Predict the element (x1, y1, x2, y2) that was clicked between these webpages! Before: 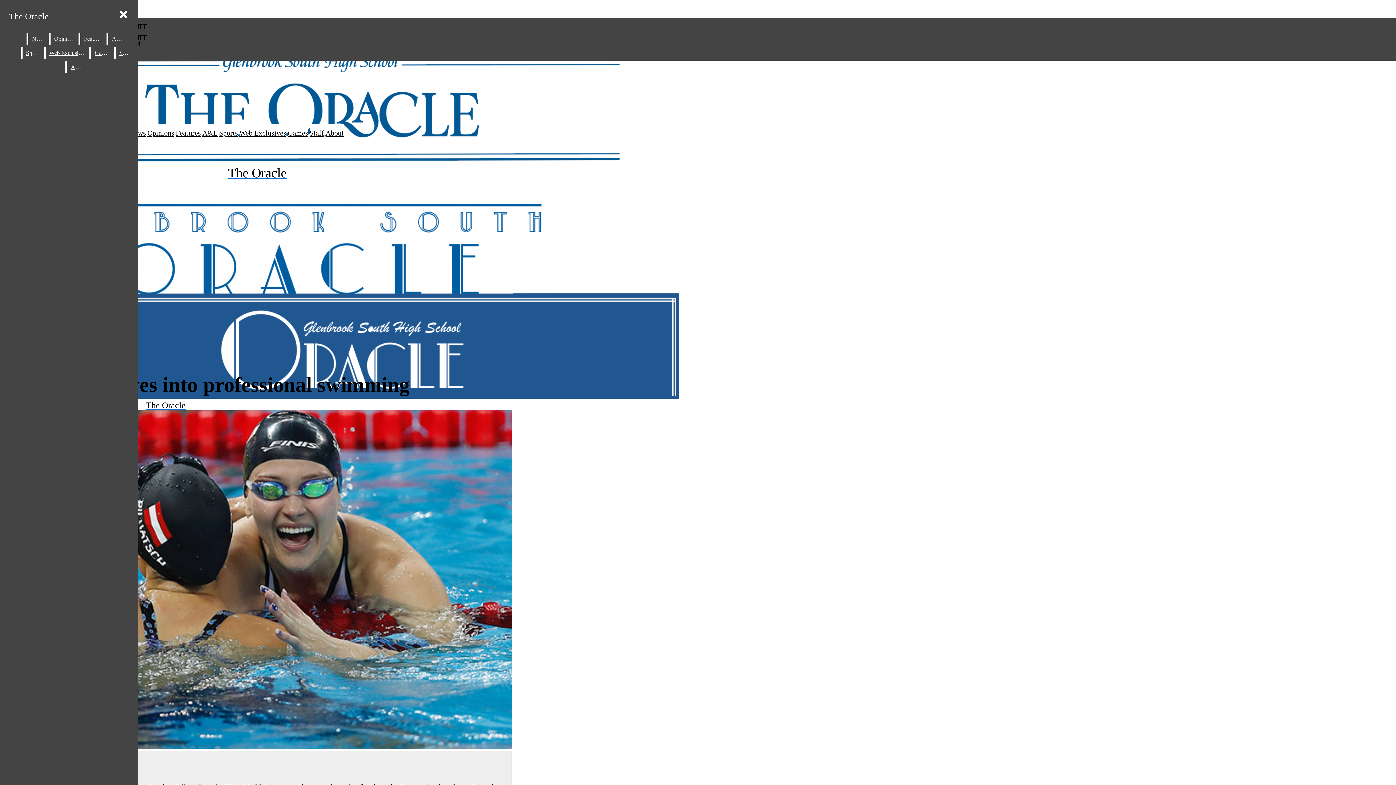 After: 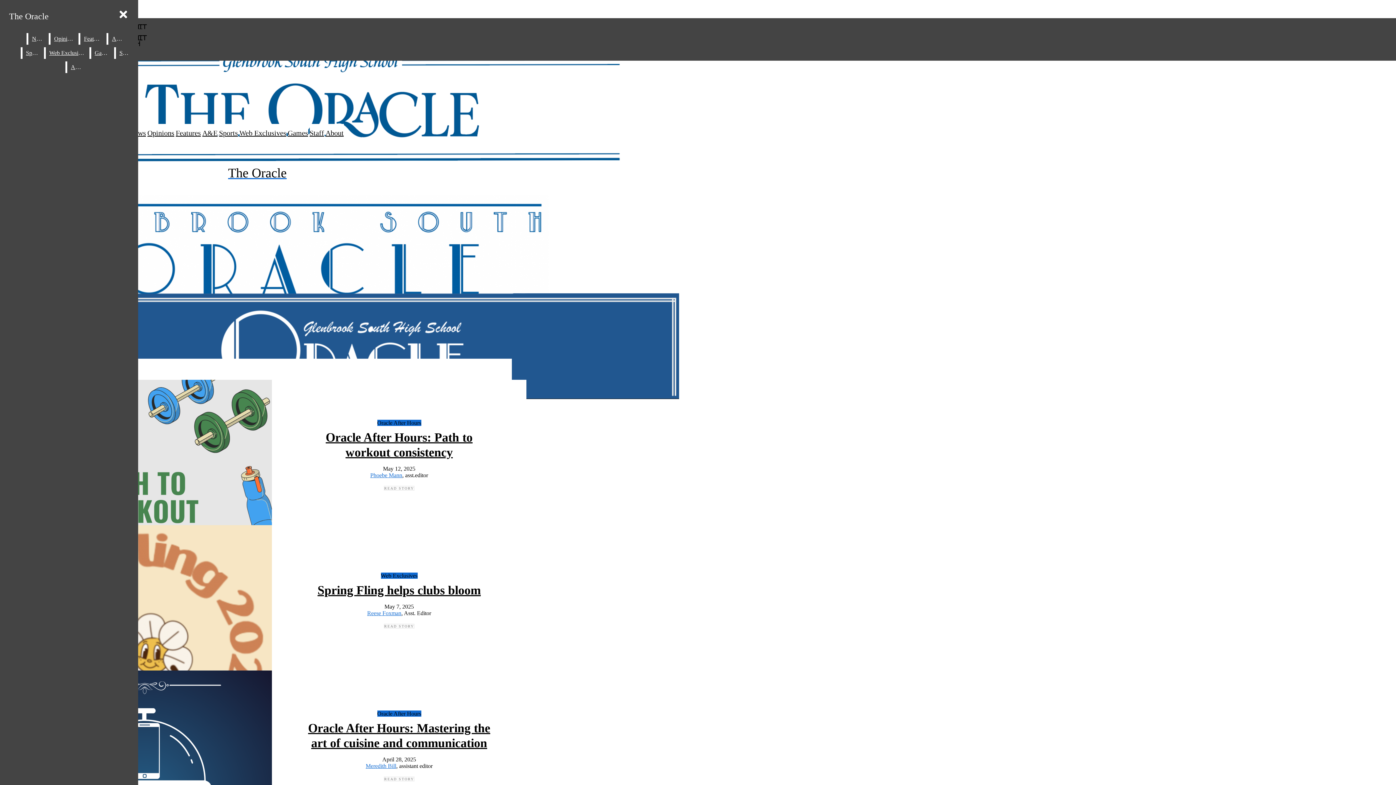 Action: bbox: (2, 47, 512, 180) label: The Oracle